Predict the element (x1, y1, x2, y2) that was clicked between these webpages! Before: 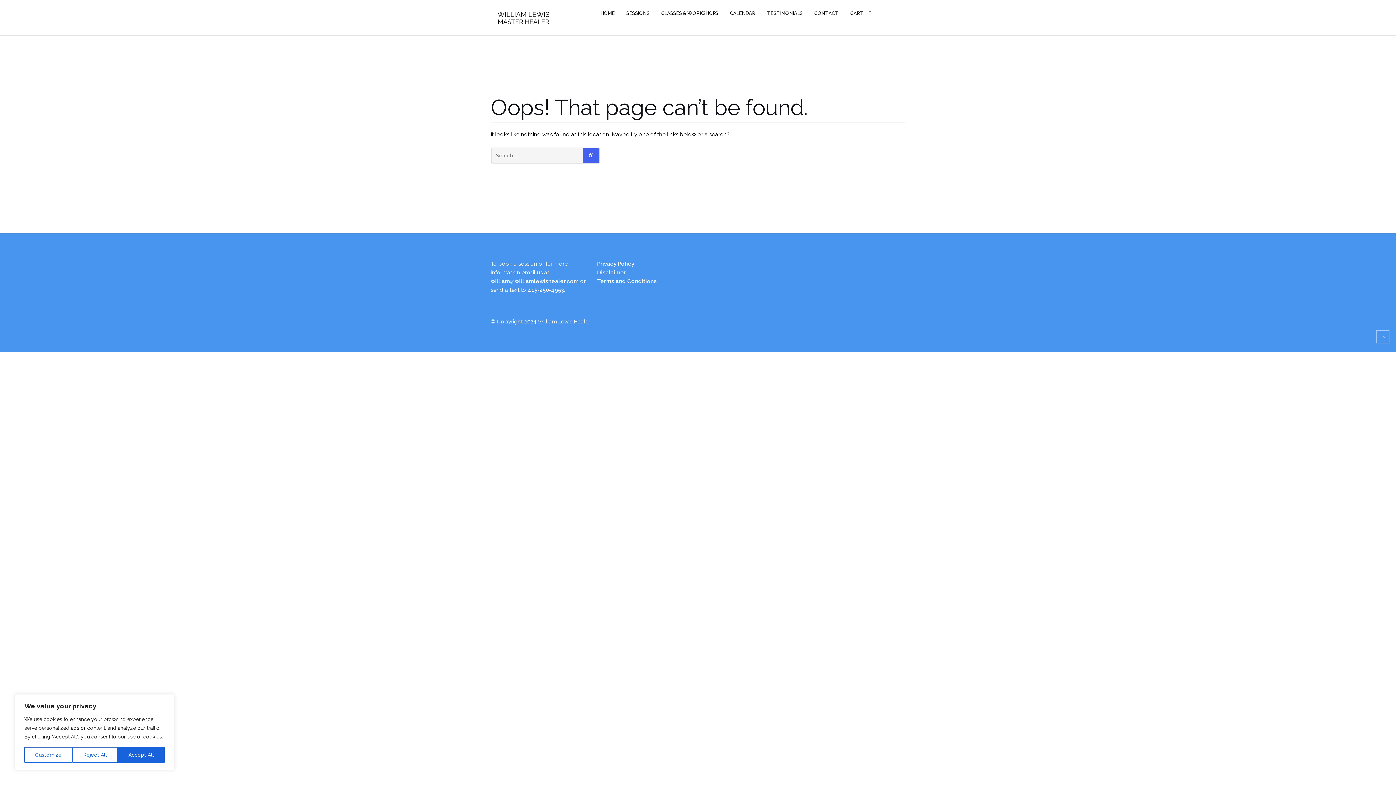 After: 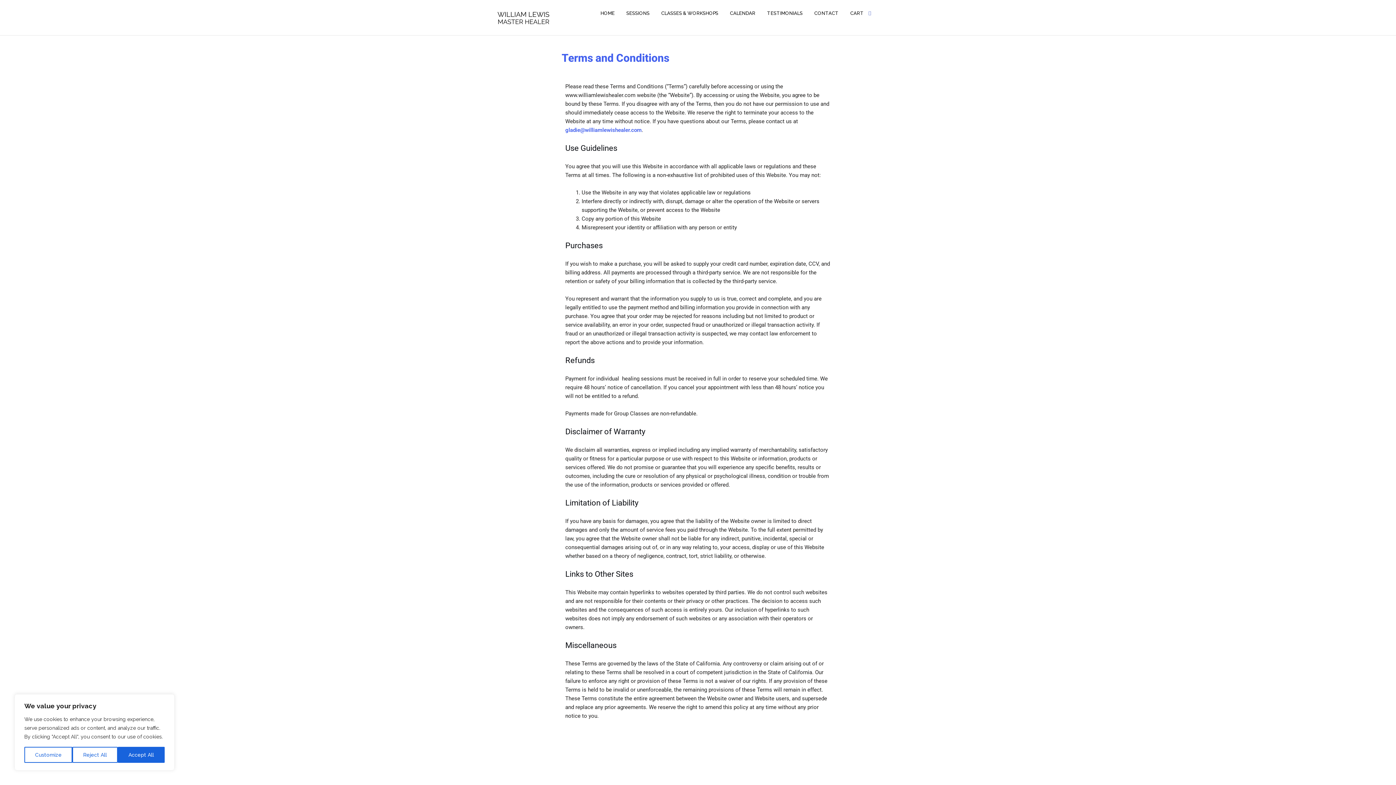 Action: bbox: (597, 278, 656, 284) label: Terms and Conditions